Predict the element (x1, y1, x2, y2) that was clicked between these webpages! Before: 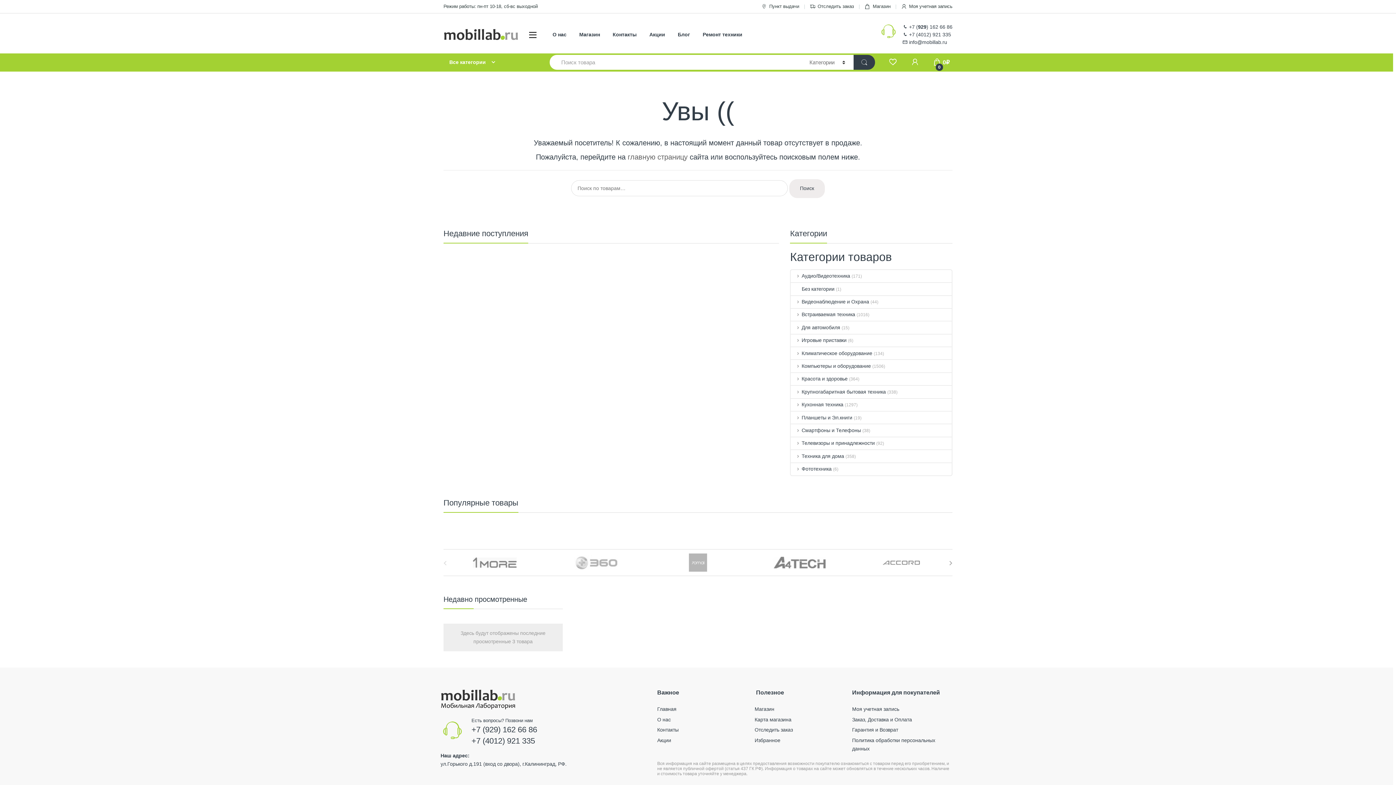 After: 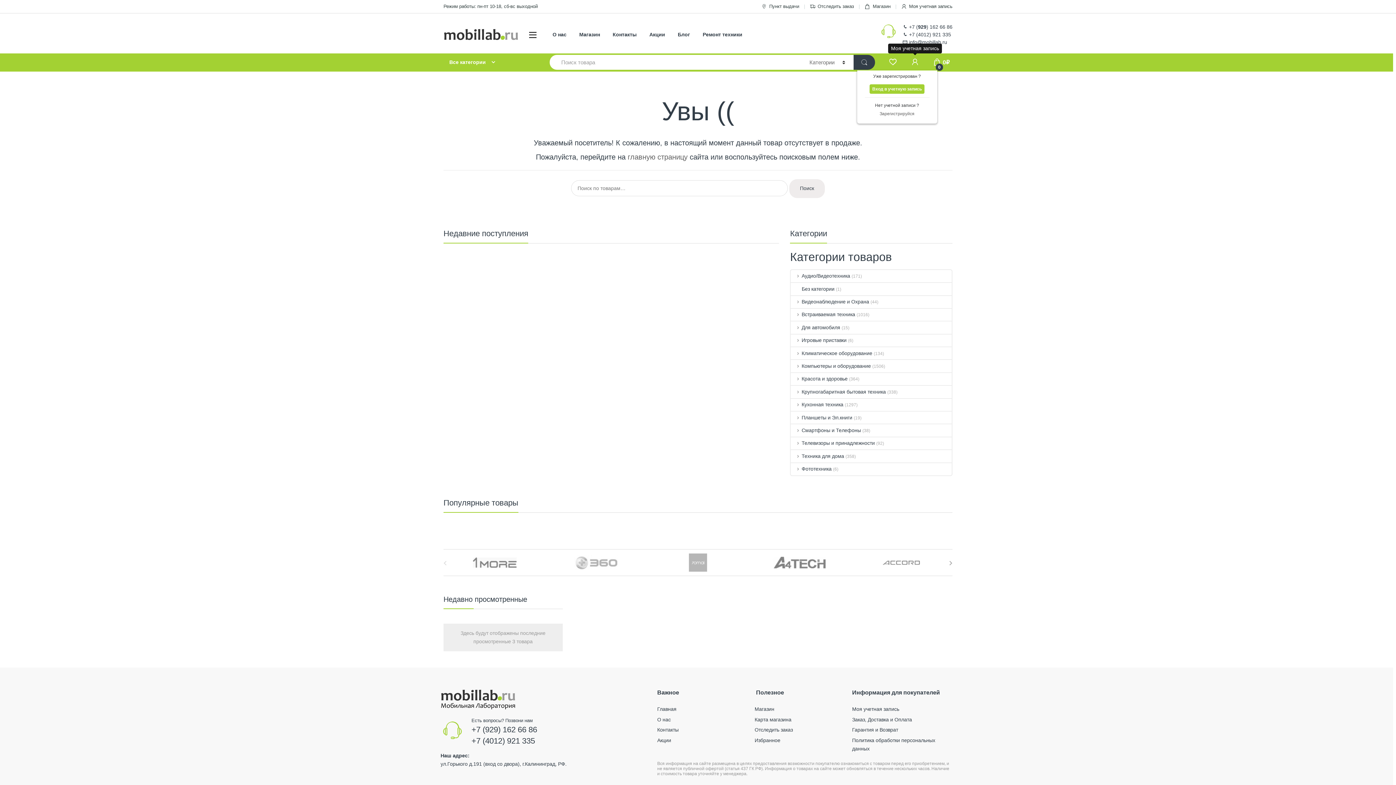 Action: bbox: (911, 59, 919, 65)